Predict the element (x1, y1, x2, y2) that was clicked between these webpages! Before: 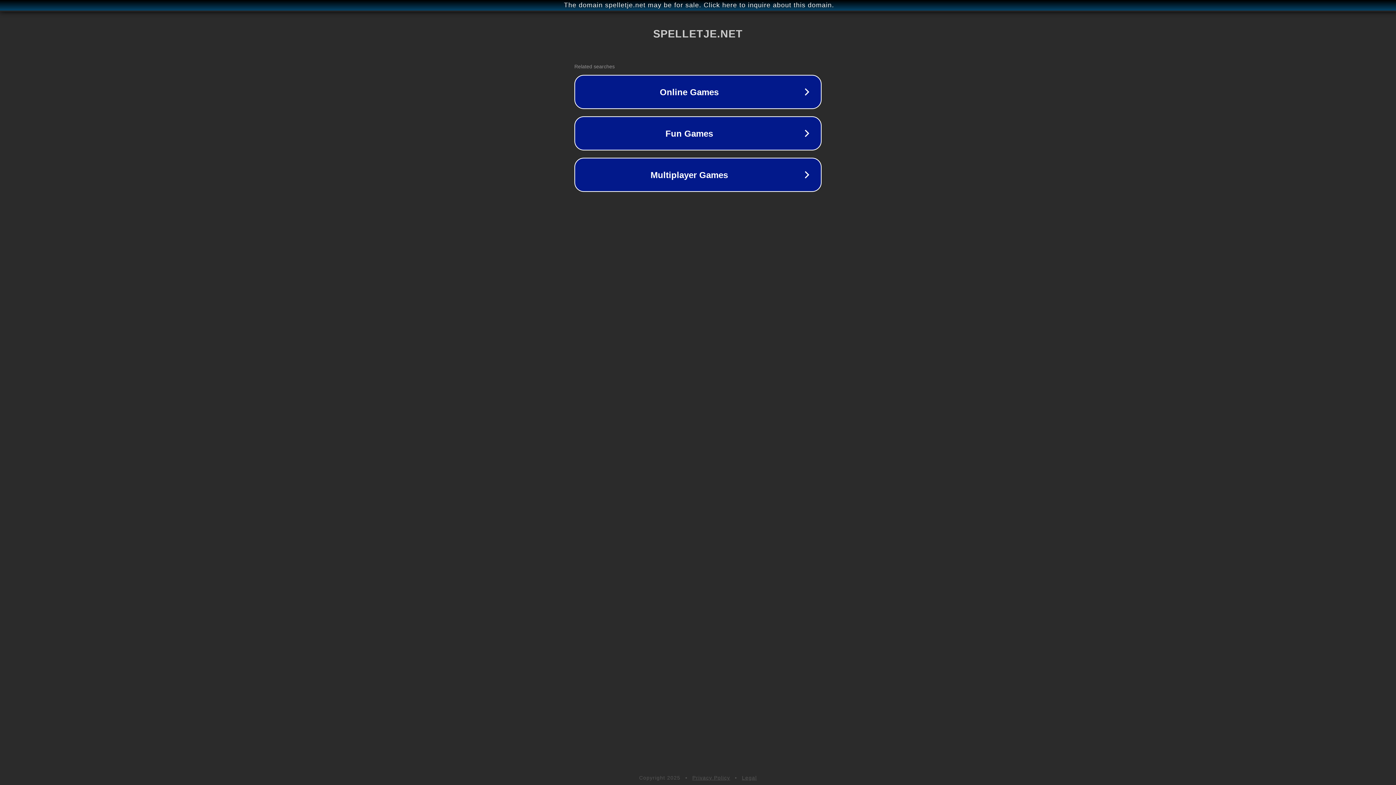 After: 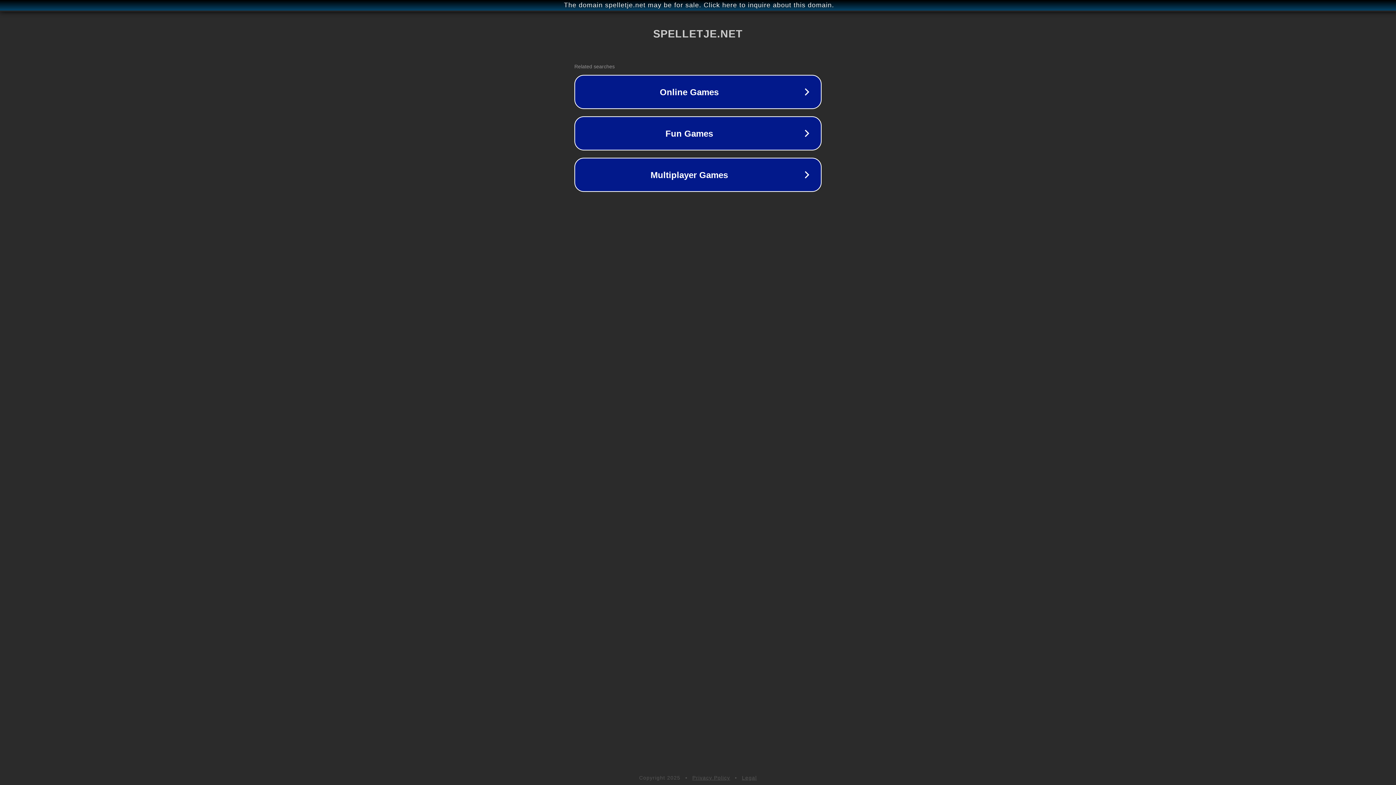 Action: label: Privacy Policy bbox: (692, 775, 730, 781)